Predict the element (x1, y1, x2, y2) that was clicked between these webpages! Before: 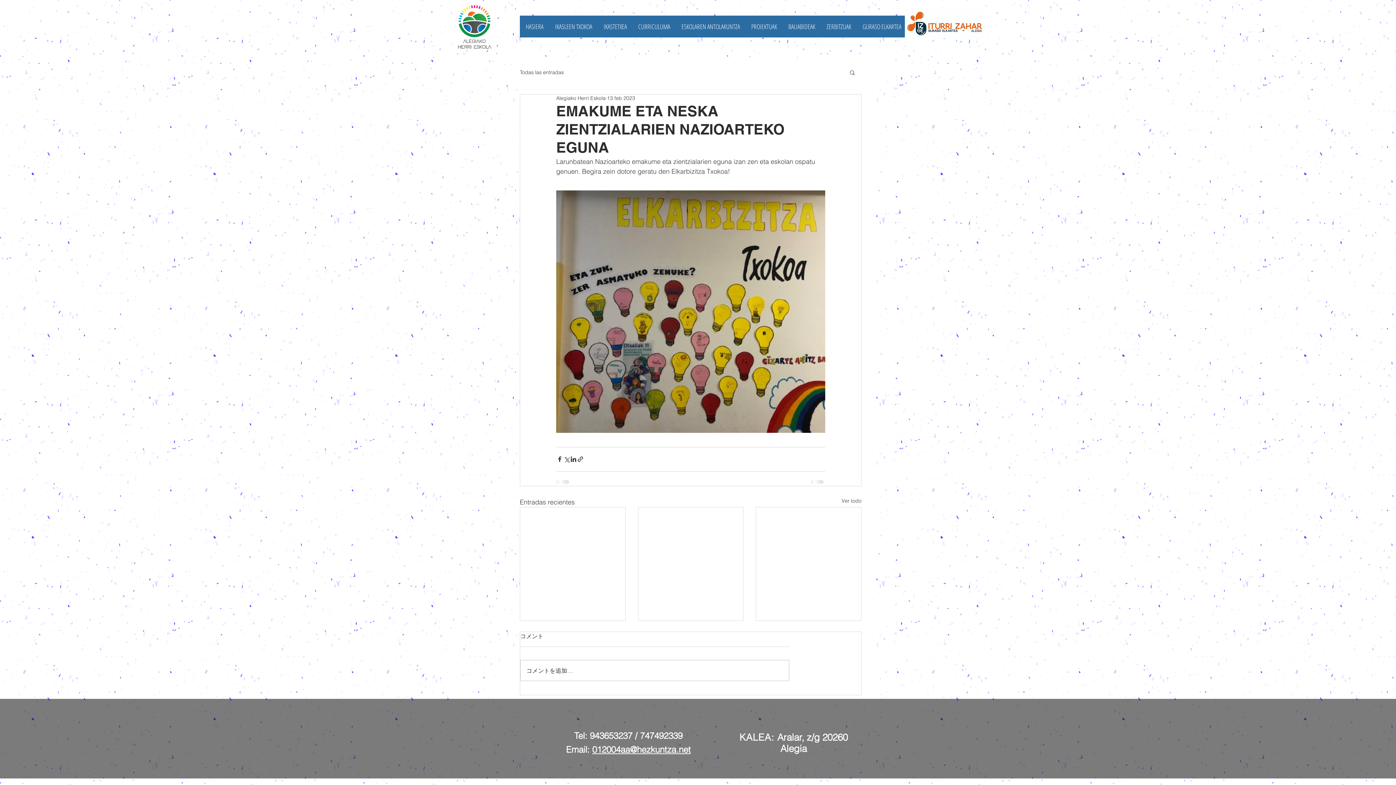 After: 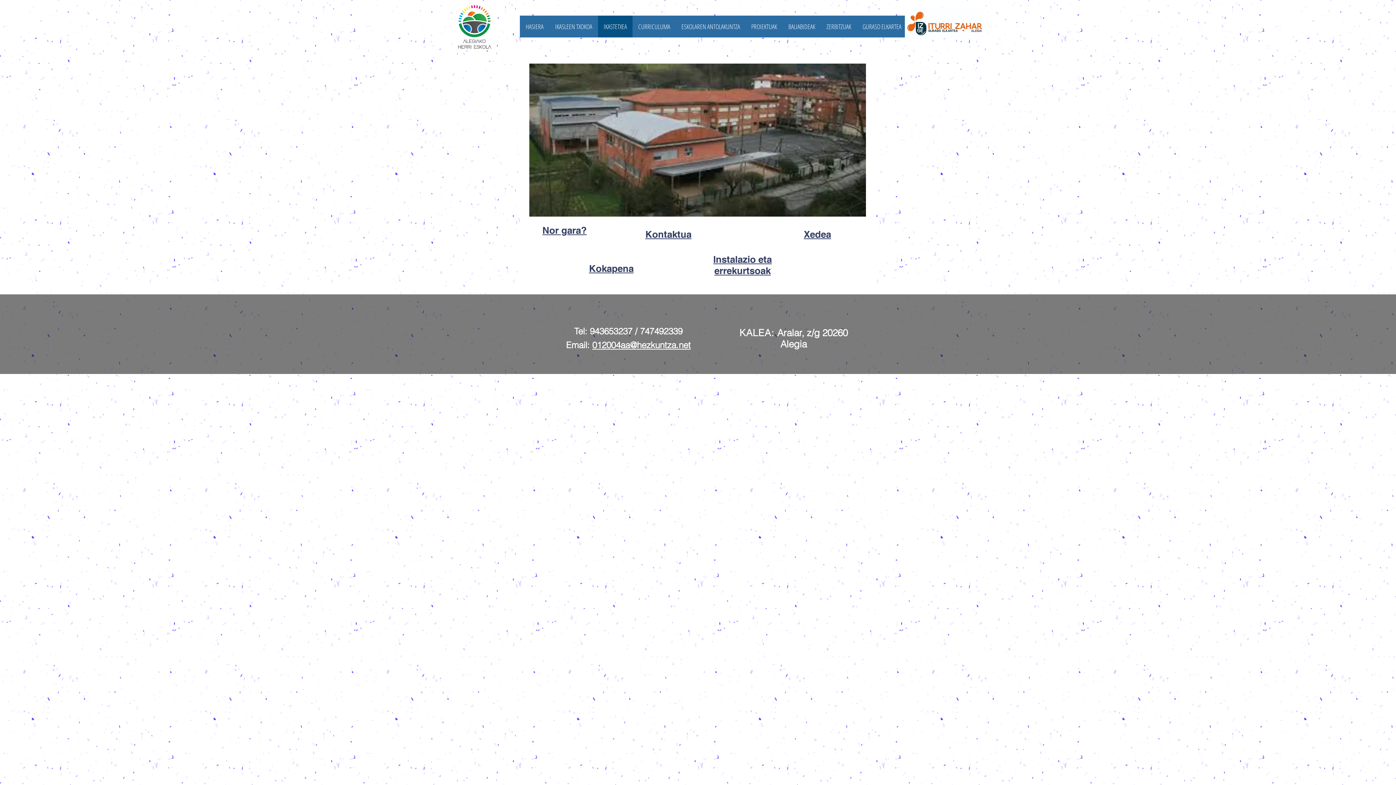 Action: bbox: (598, 15, 632, 37) label: IKASTETXEA